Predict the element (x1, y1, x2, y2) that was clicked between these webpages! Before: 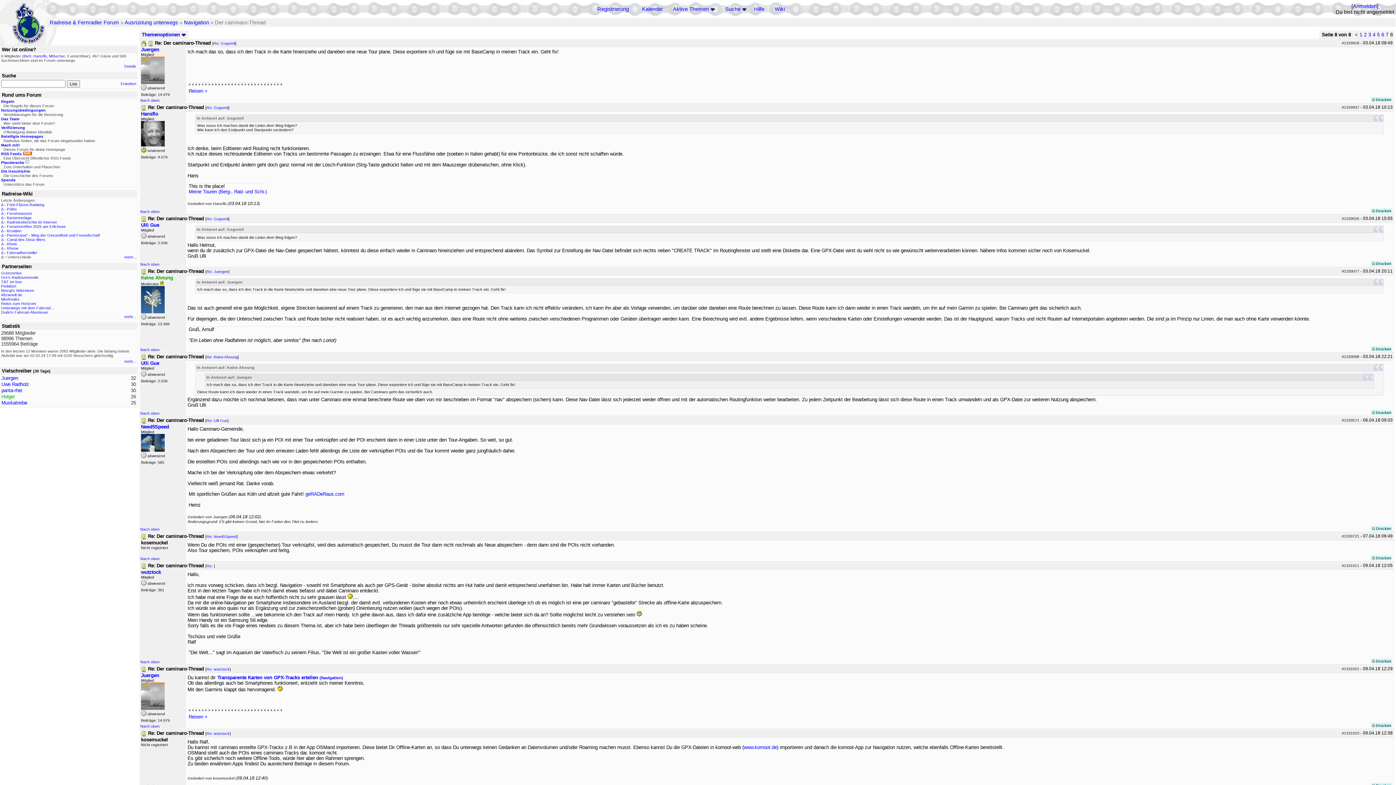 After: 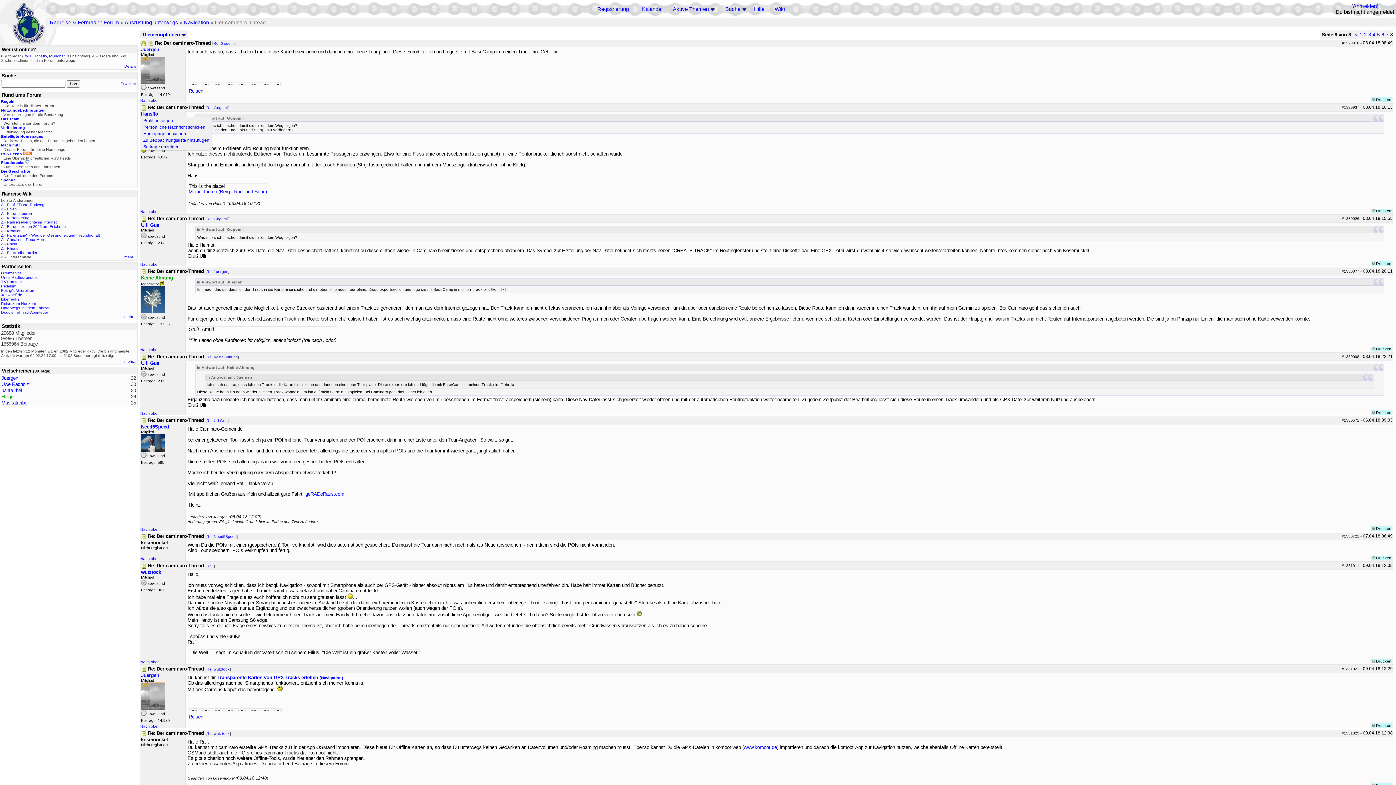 Action: bbox: (141, 111, 158, 116) label: Hansflo